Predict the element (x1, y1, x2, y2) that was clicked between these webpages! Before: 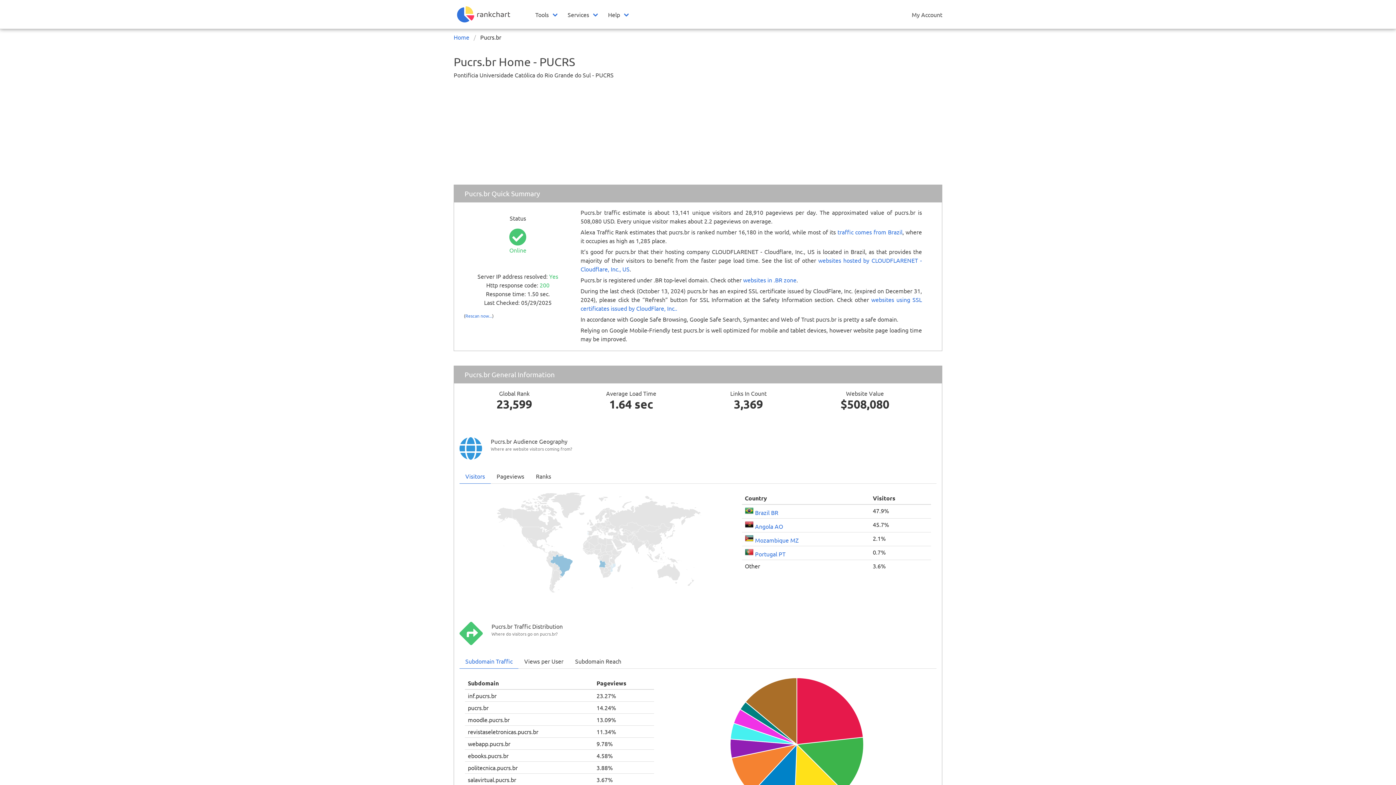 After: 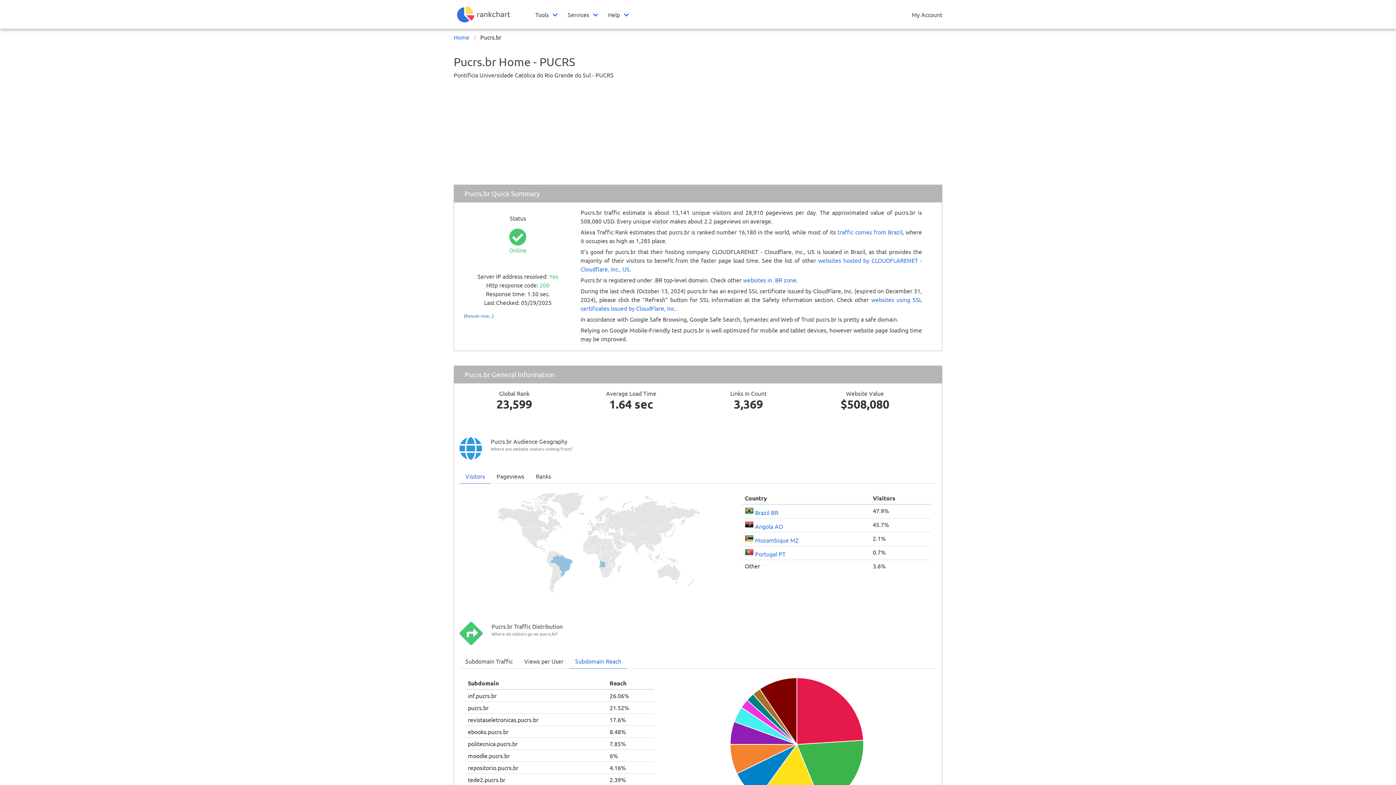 Action: bbox: (569, 654, 627, 669) label: Subdomain Reach